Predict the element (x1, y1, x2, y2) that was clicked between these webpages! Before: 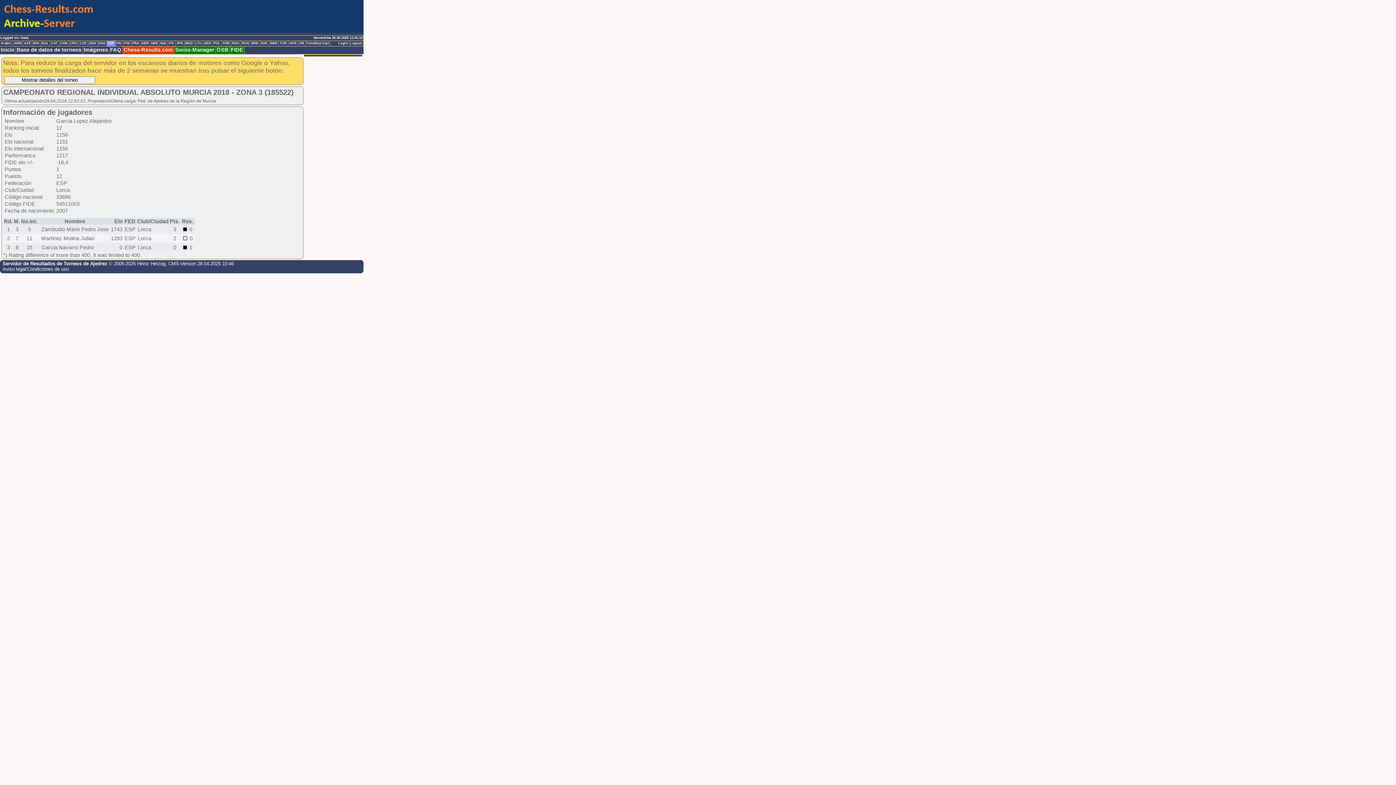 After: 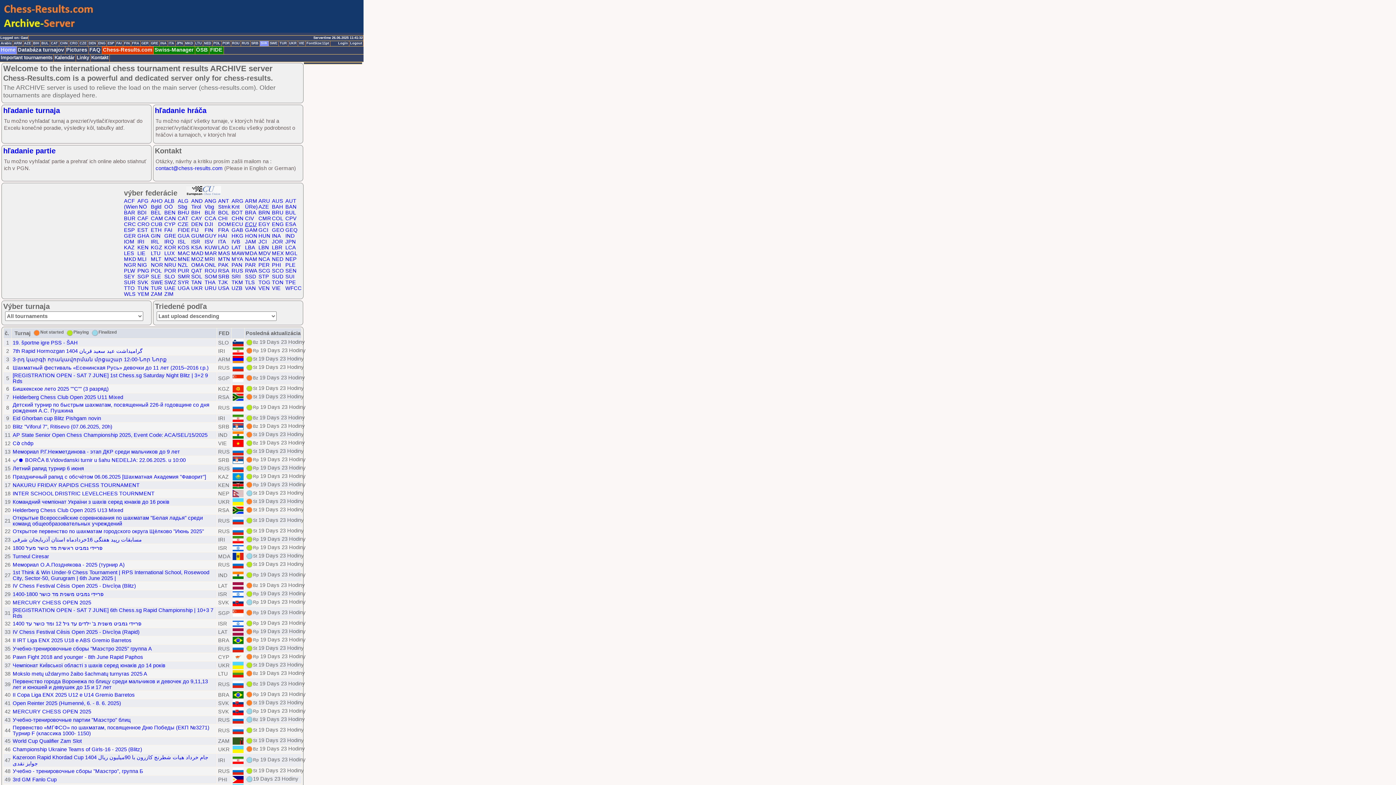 Action: bbox: (260, 41, 269, 46) label: SVK